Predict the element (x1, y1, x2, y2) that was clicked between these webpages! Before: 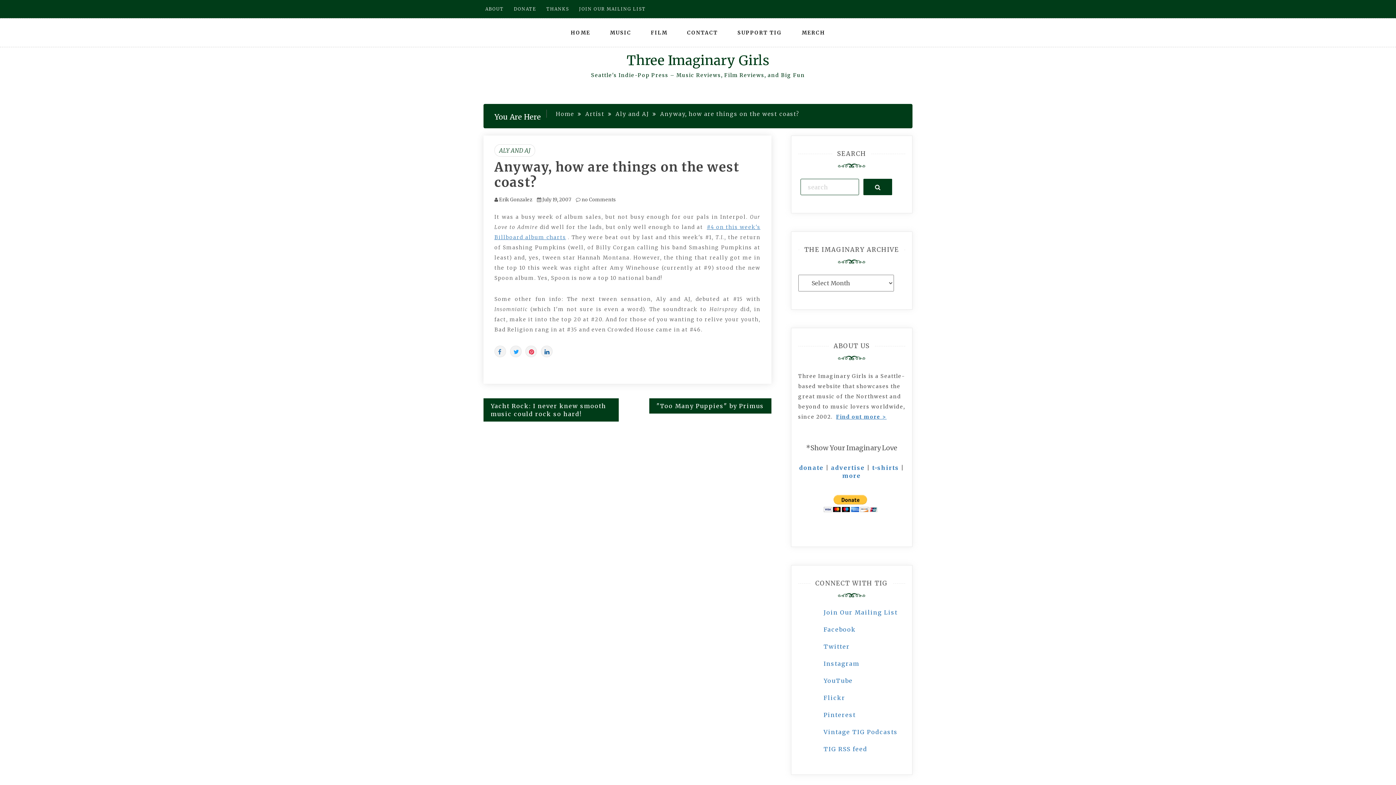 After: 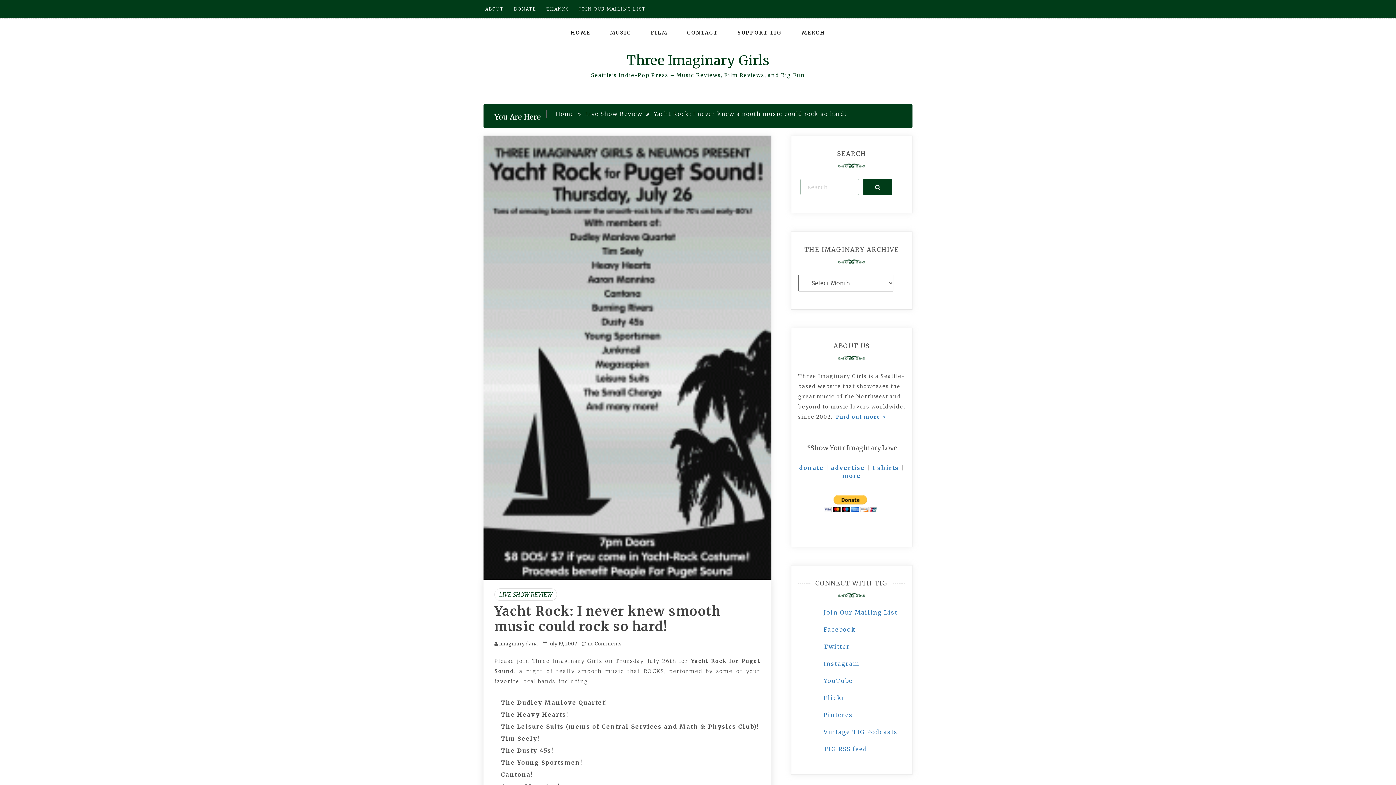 Action: bbox: (483, 398, 618, 421) label: Yacht Rock: I never knew smooth music could rock so hard!